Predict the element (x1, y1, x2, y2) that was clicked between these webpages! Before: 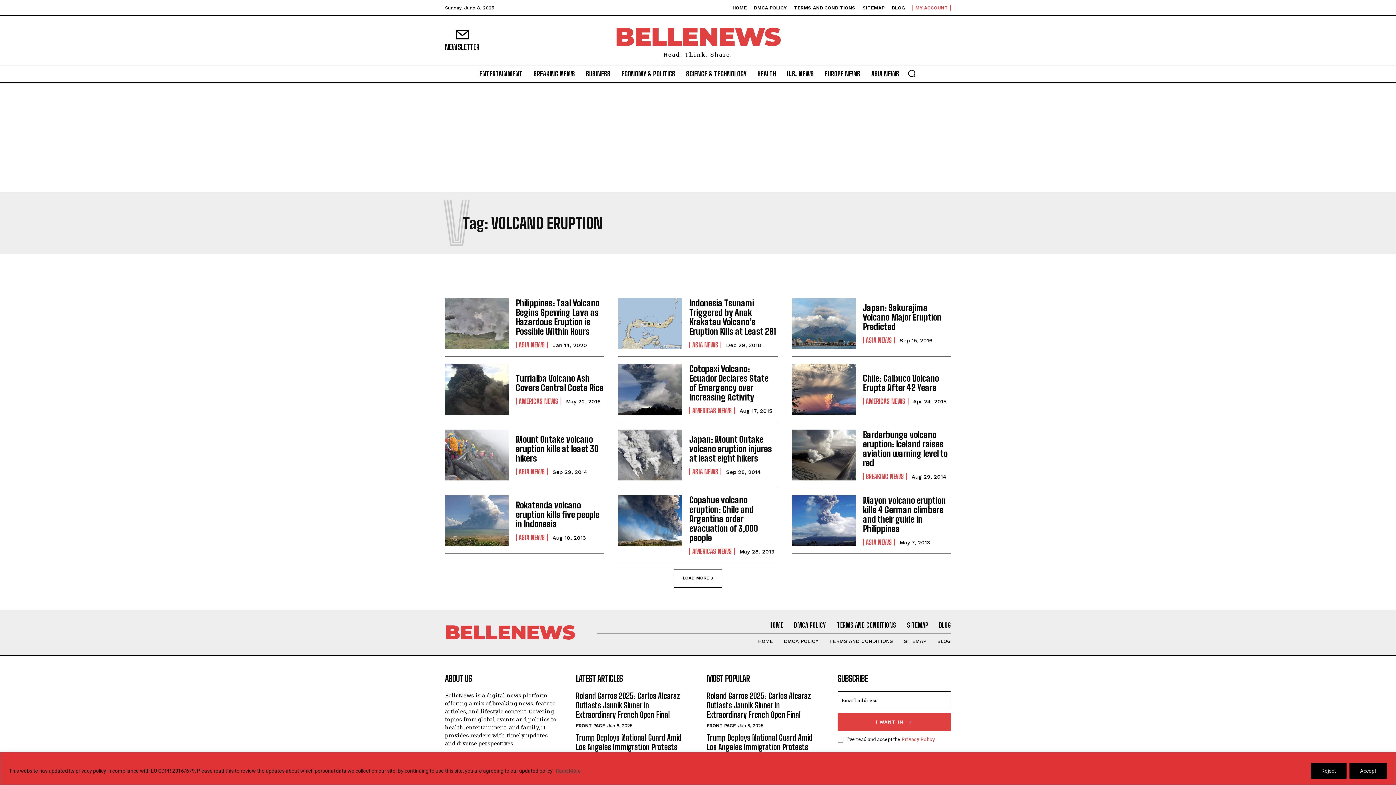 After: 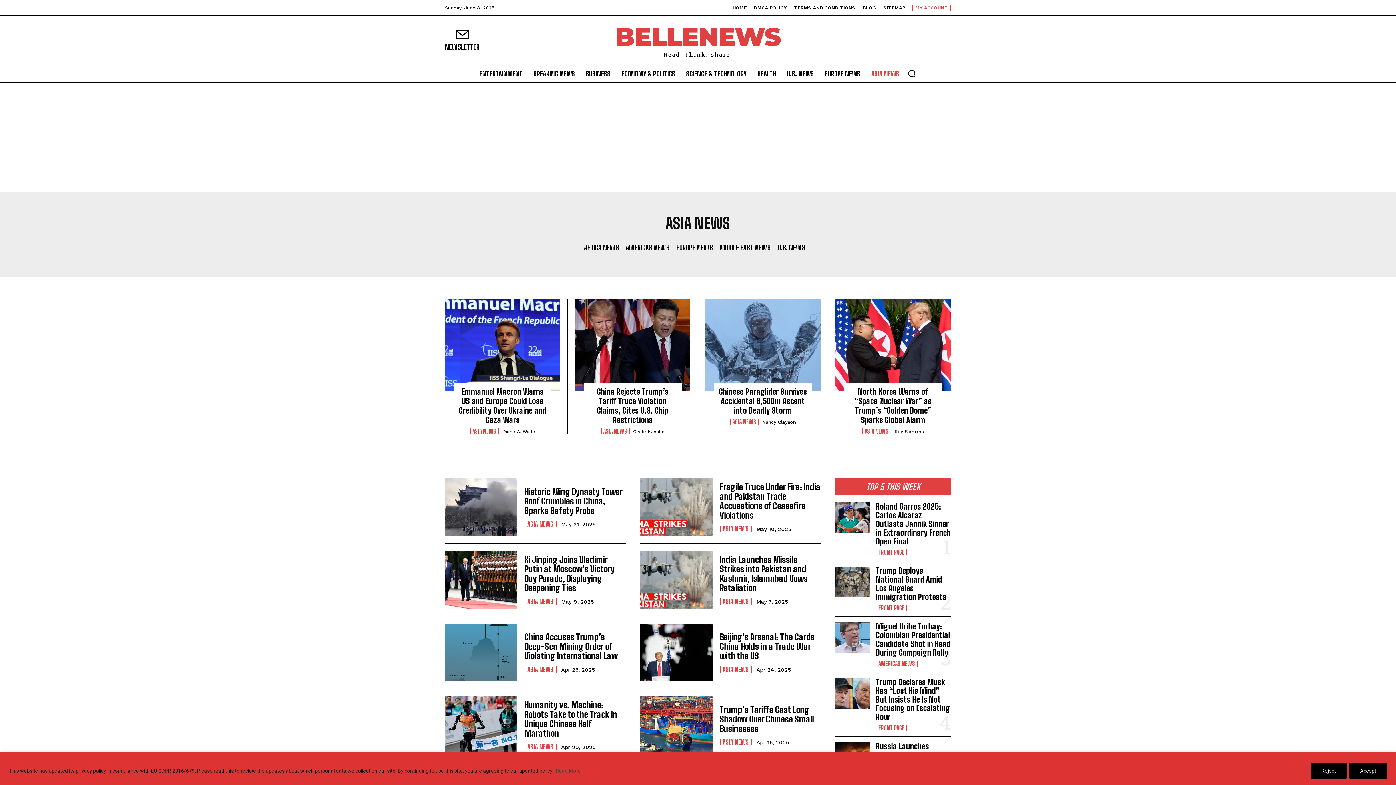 Action: label: ASIA NEWS bbox: (689, 468, 721, 475)